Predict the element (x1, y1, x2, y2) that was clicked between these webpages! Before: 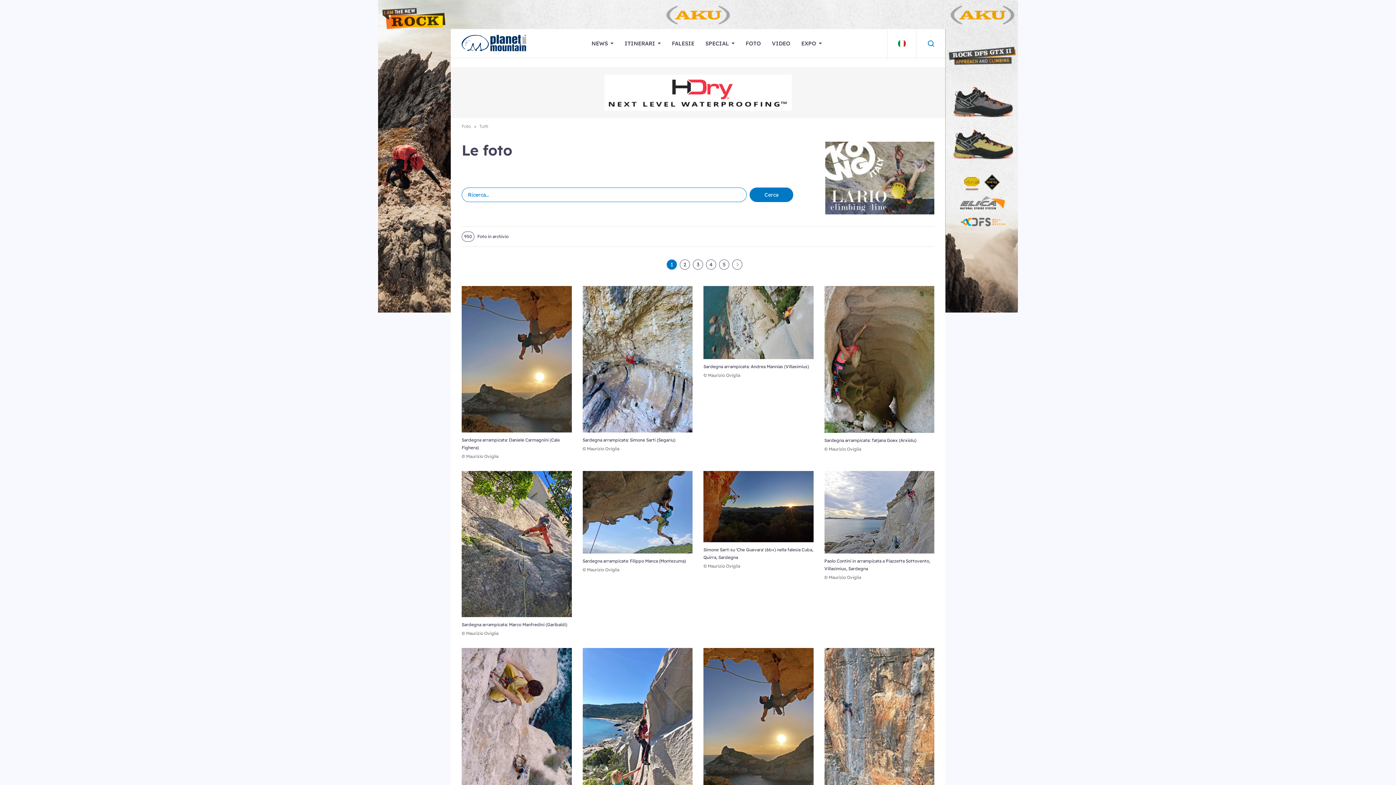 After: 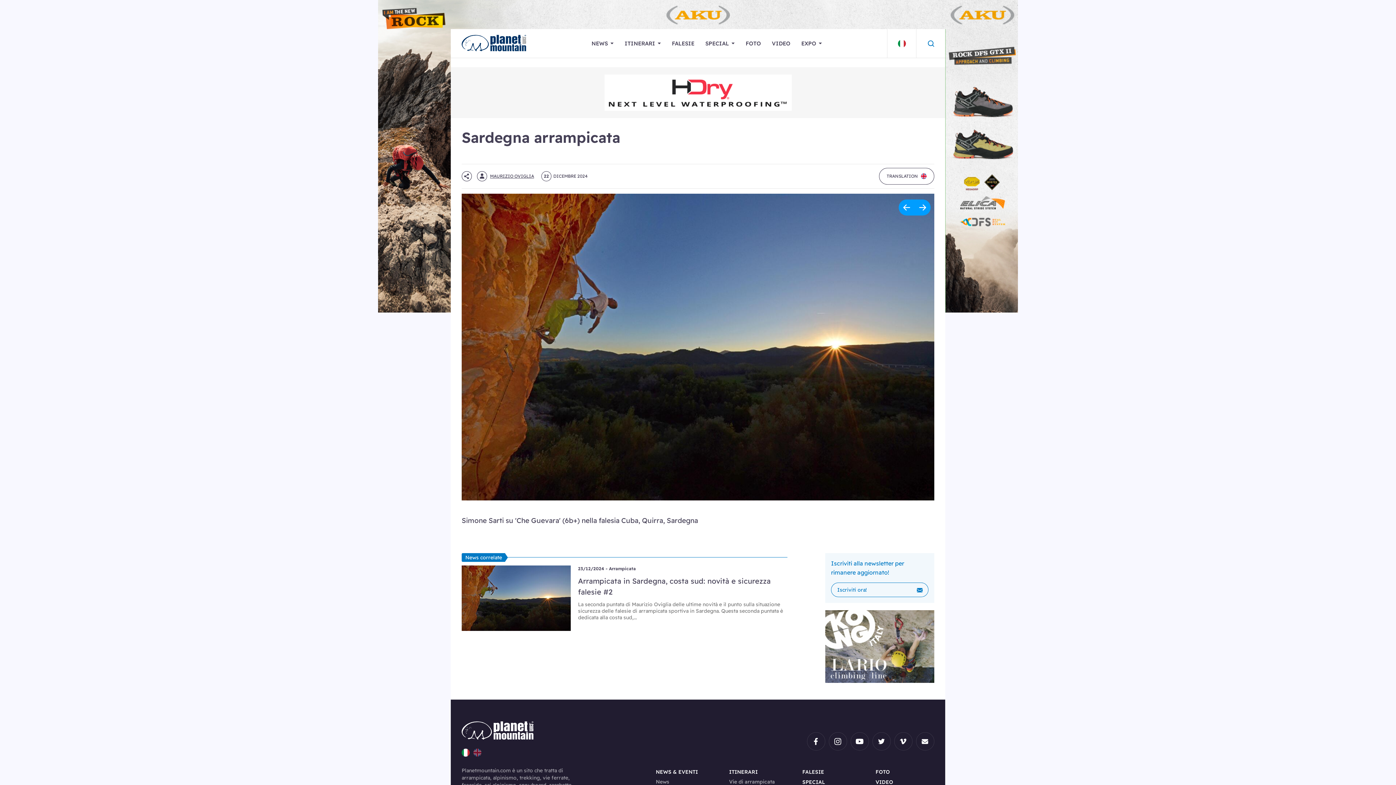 Action: bbox: (703, 546, 813, 561) label: Simone Sarti su 'Che Guevara' (6b+) nella falesia Cuba, Quirra, Sardegna